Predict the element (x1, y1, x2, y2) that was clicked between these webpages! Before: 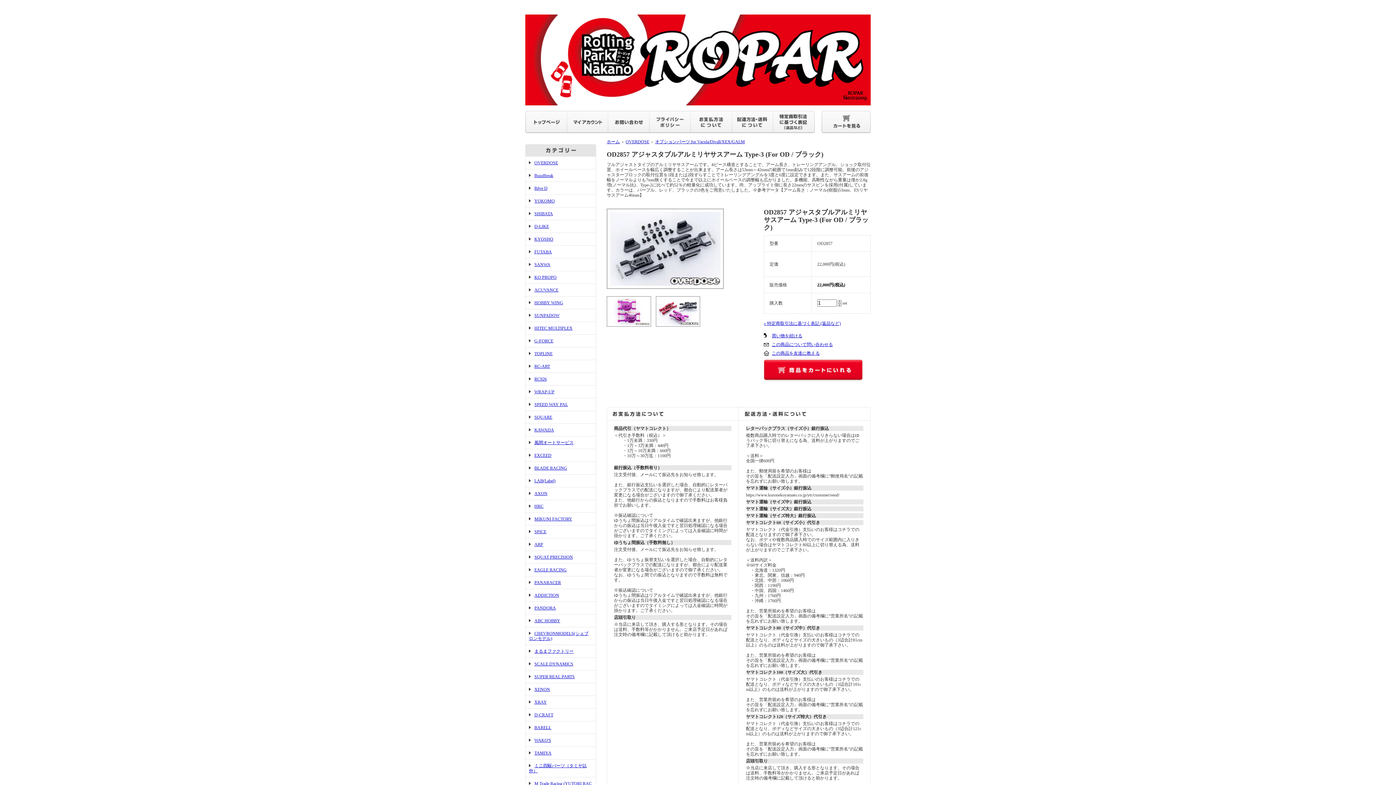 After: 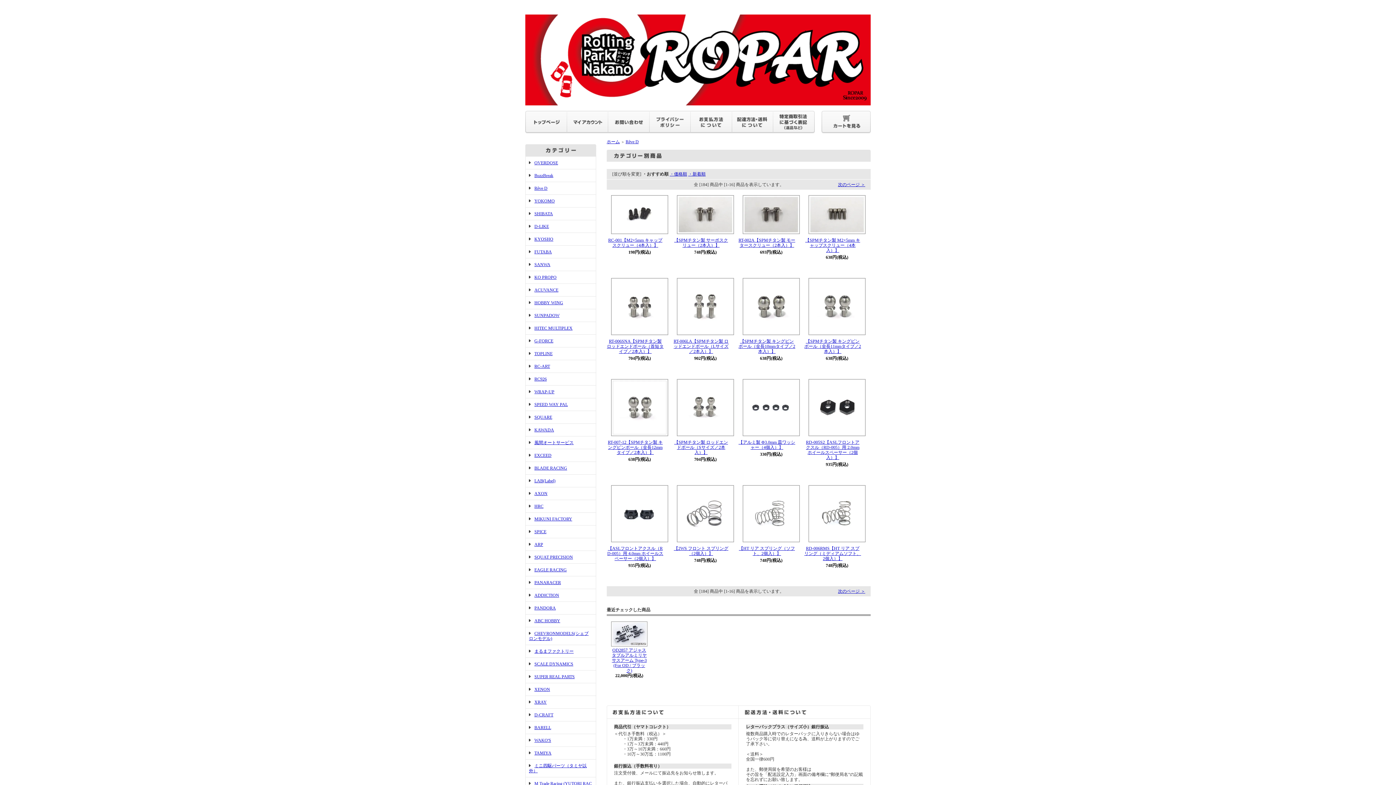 Action: label: Rêve D bbox: (529, 185, 547, 190)